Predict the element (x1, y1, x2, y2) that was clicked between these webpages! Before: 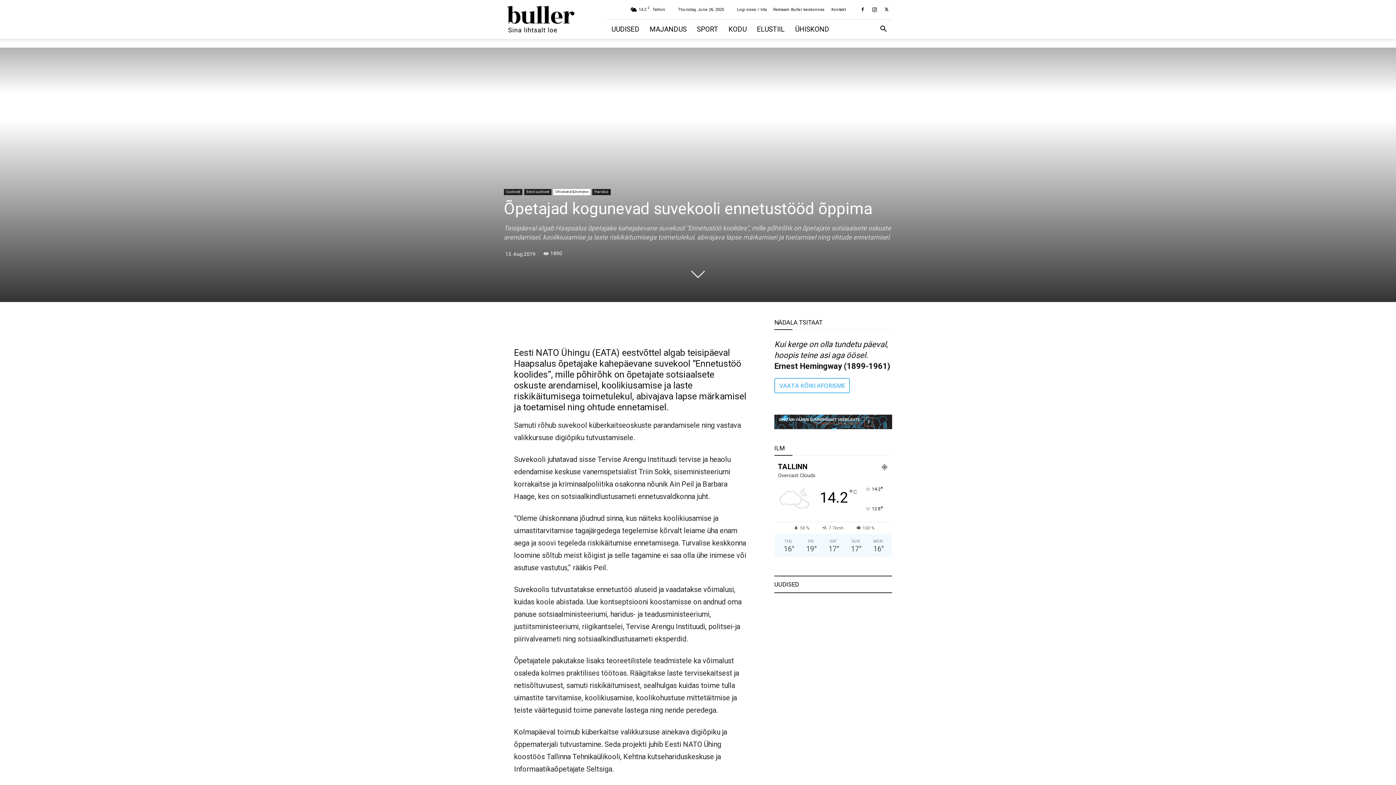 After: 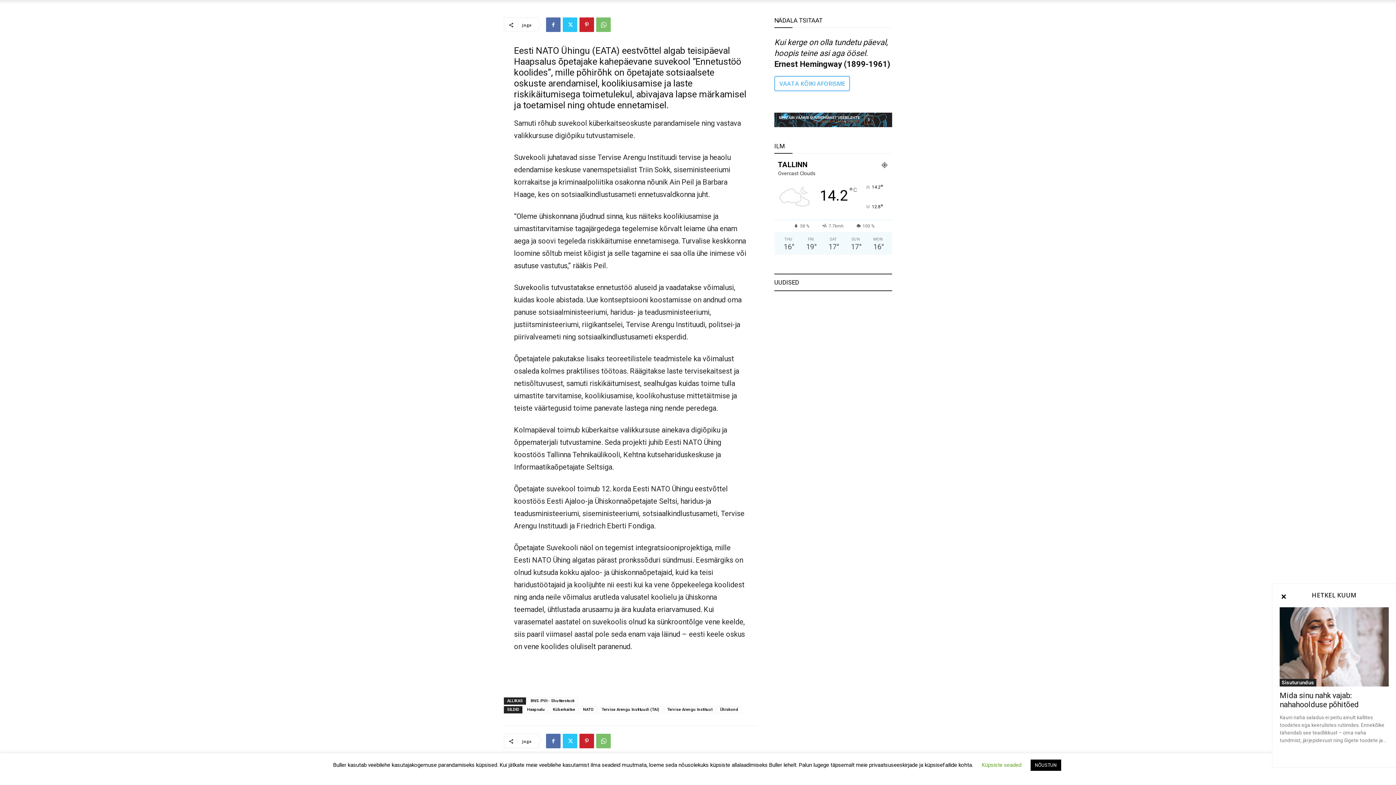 Action: bbox: (691, 262, 705, 280)